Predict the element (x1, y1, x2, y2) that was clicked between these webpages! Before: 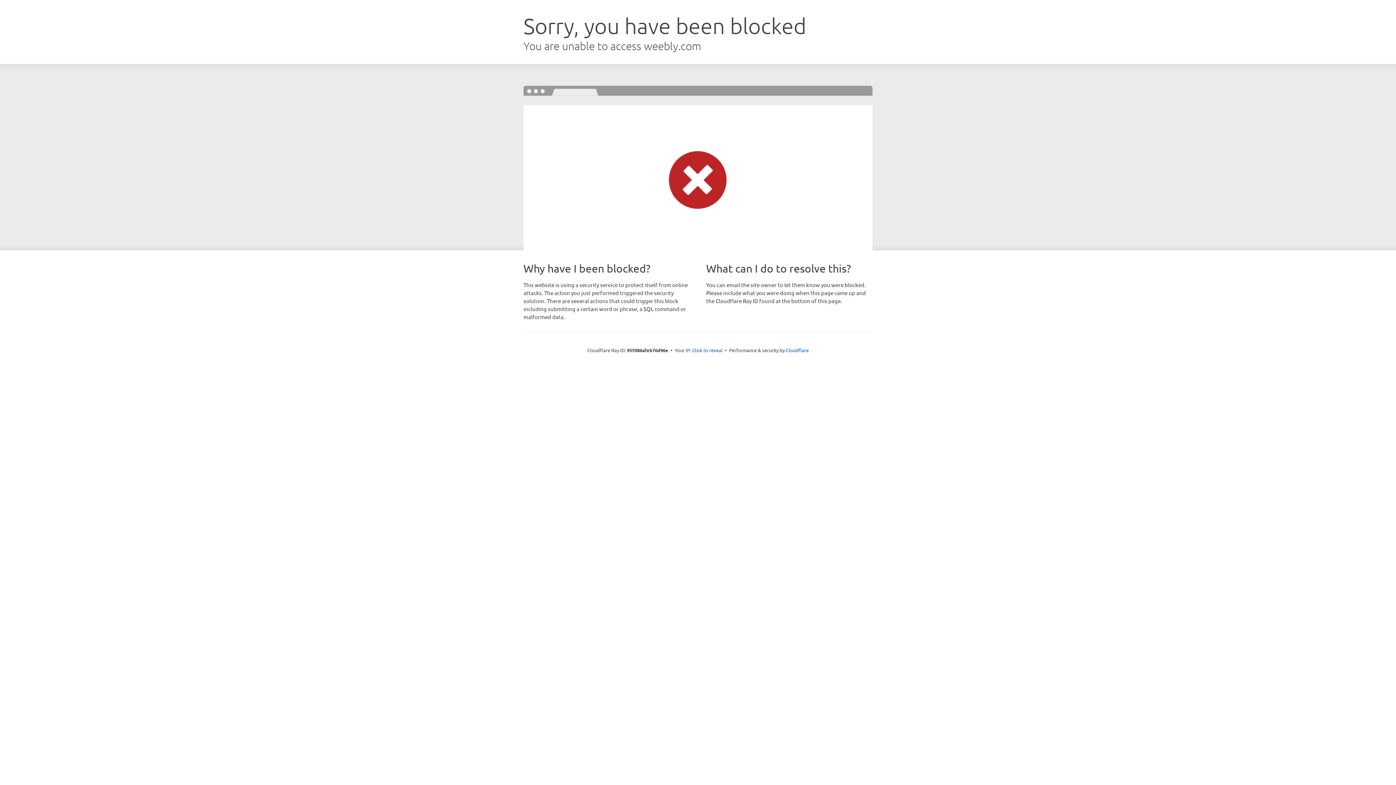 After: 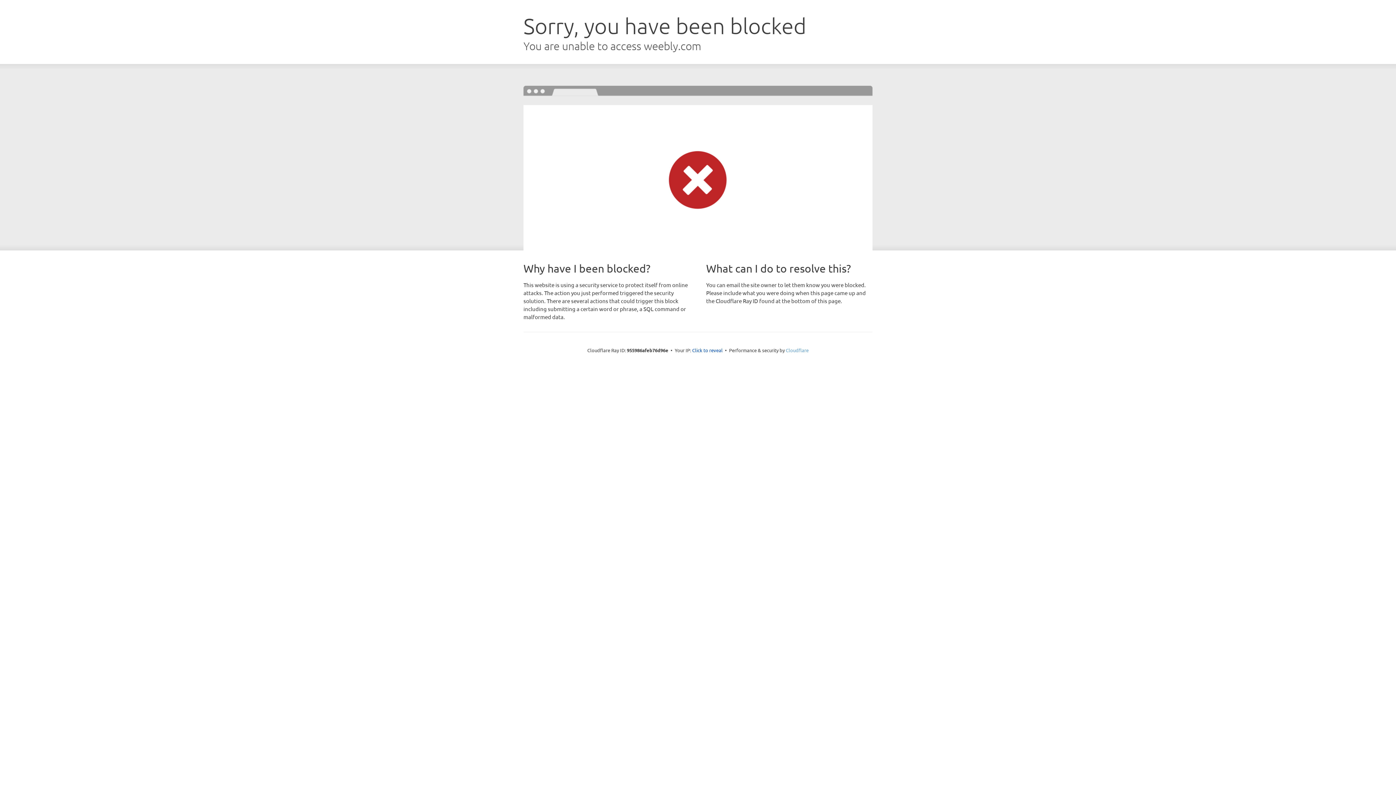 Action: label: Cloudflare bbox: (786, 347, 808, 353)